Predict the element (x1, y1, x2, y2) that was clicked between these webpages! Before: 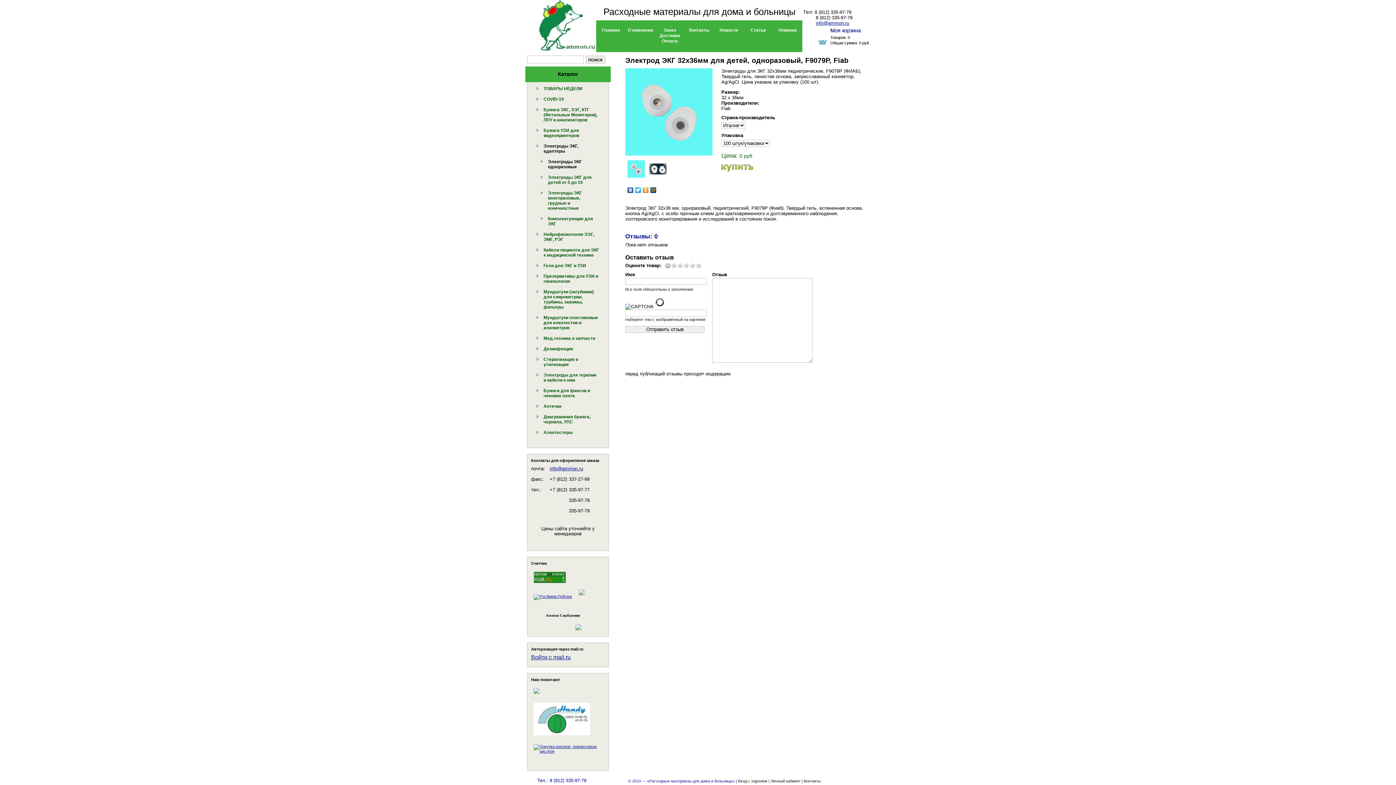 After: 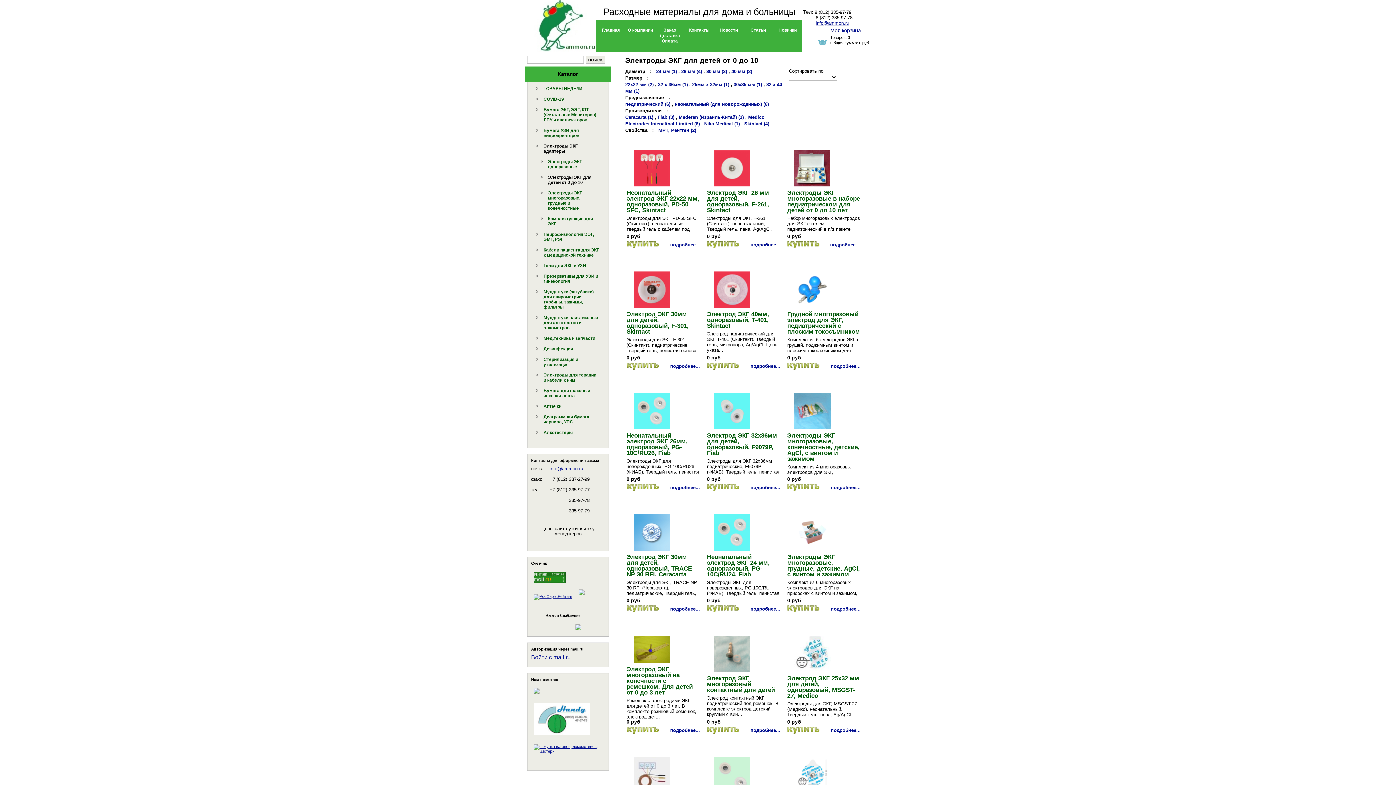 Action: label: Электроды ЭКГ для детей от 0 до 10 bbox: (548, 175, 591, 185)